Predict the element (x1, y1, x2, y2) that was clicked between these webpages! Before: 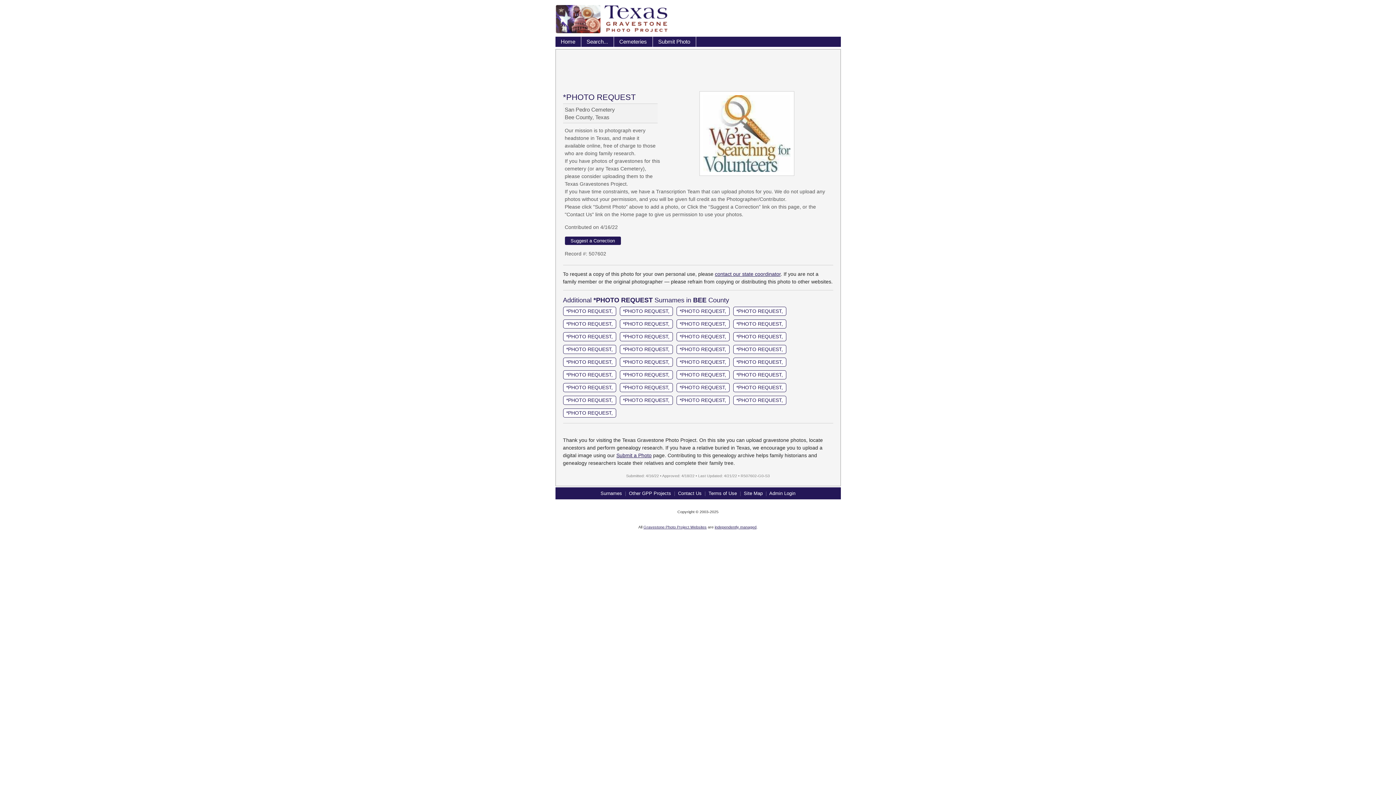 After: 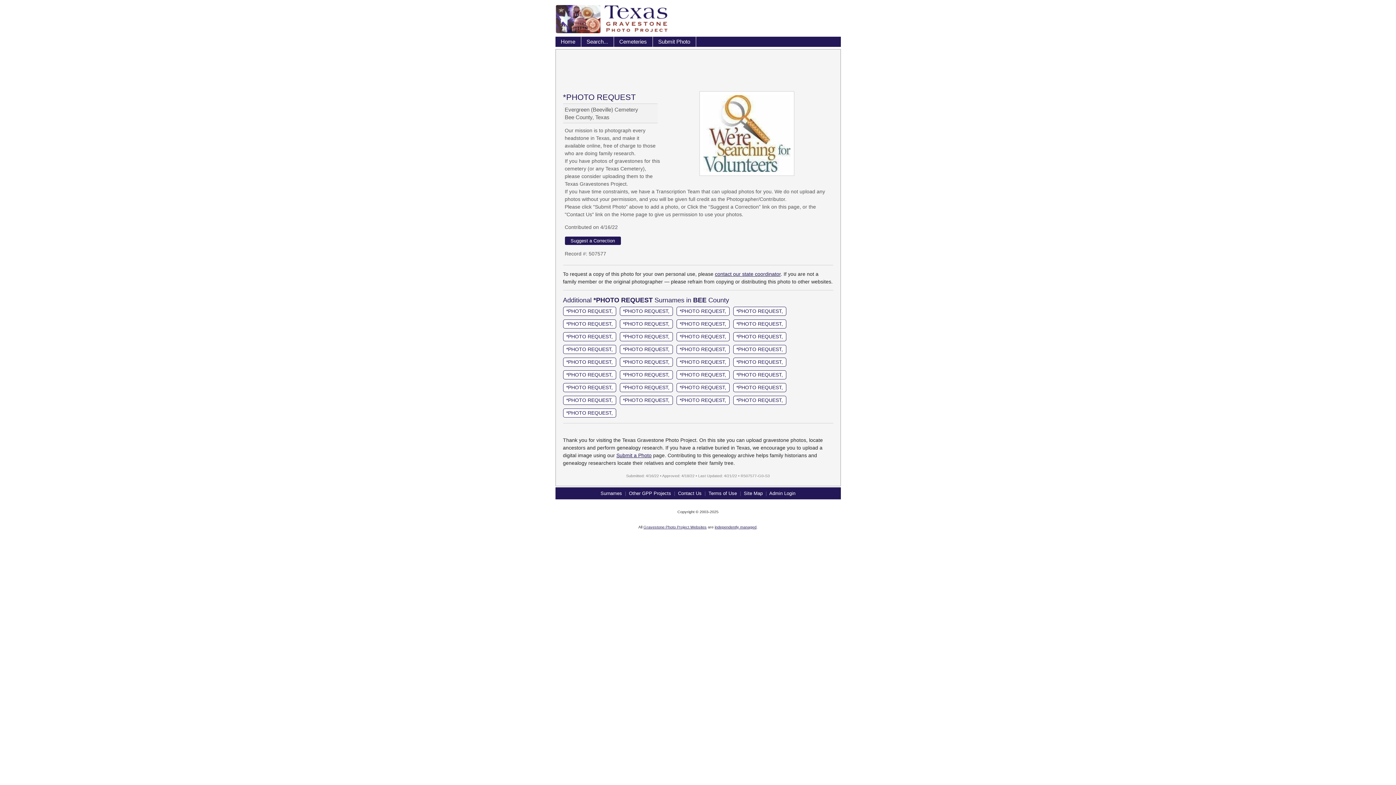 Action: label: *PHOTO REQUEST, bbox: (563, 345, 616, 354)